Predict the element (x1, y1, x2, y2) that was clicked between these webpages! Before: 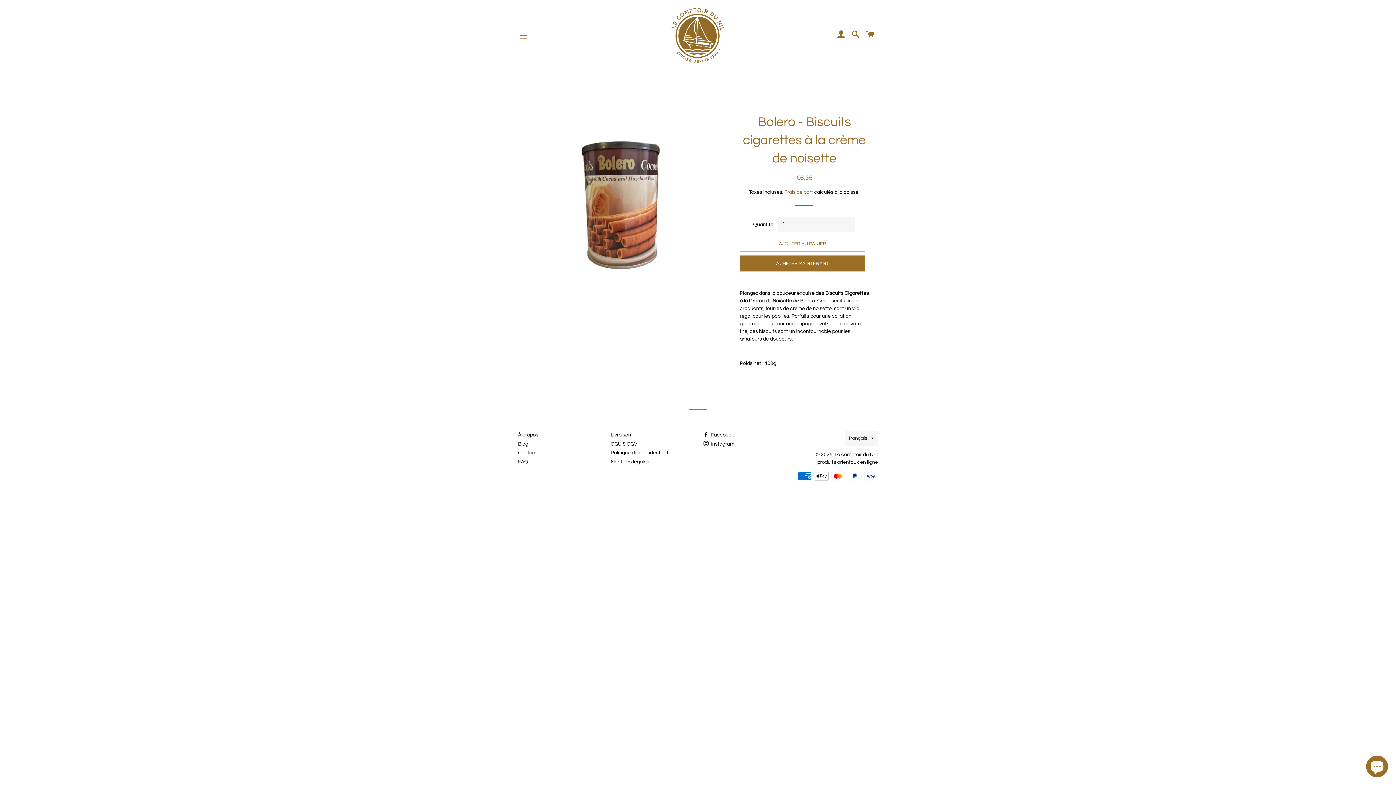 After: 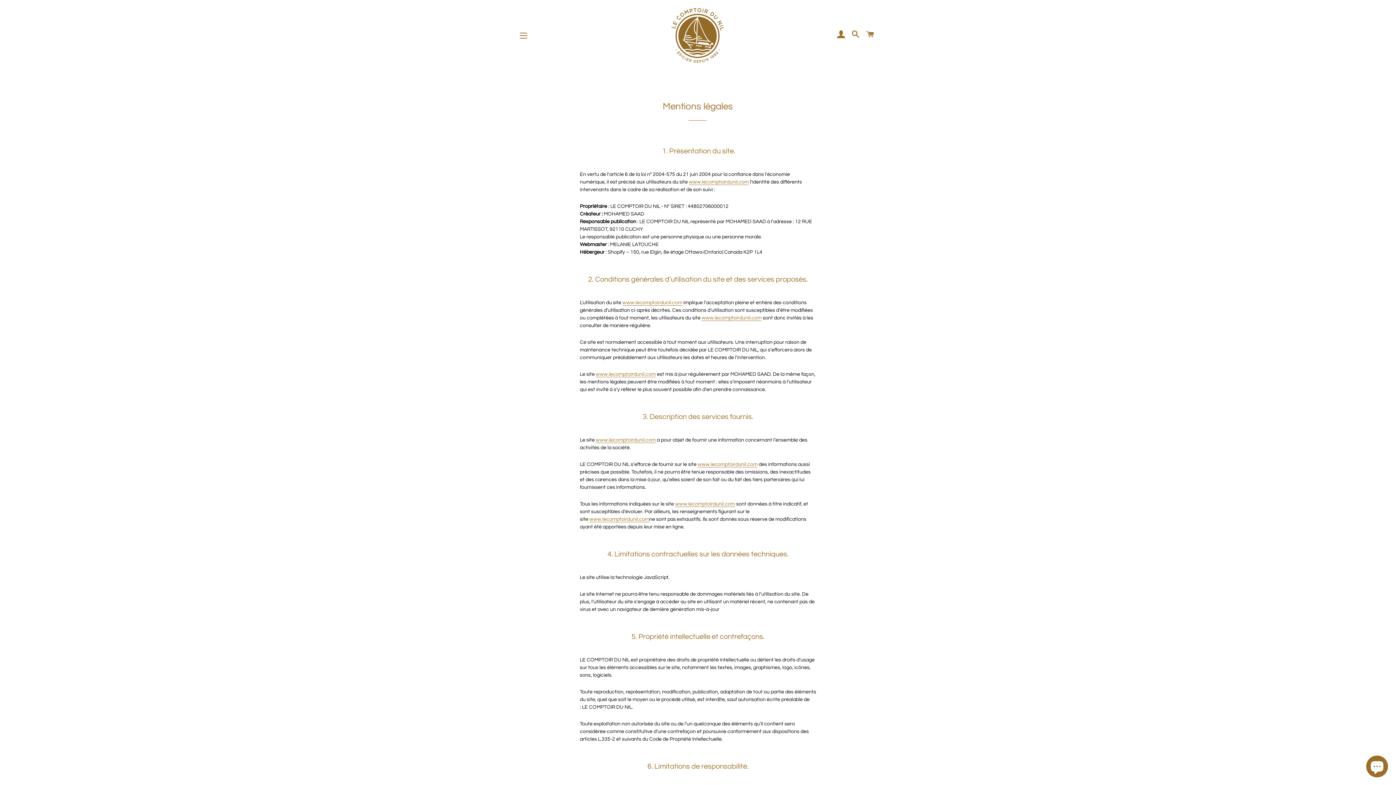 Action: bbox: (610, 459, 649, 464) label: Mentions légales